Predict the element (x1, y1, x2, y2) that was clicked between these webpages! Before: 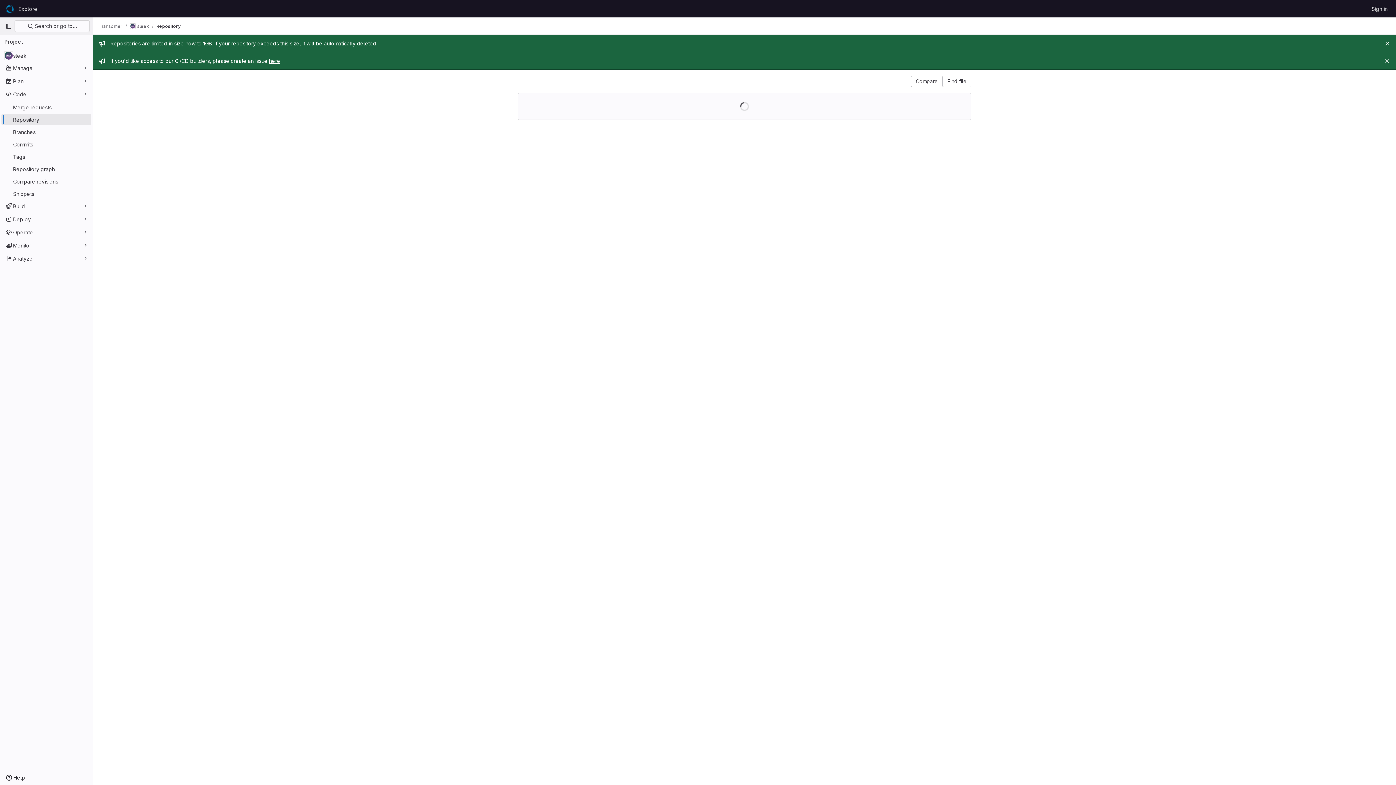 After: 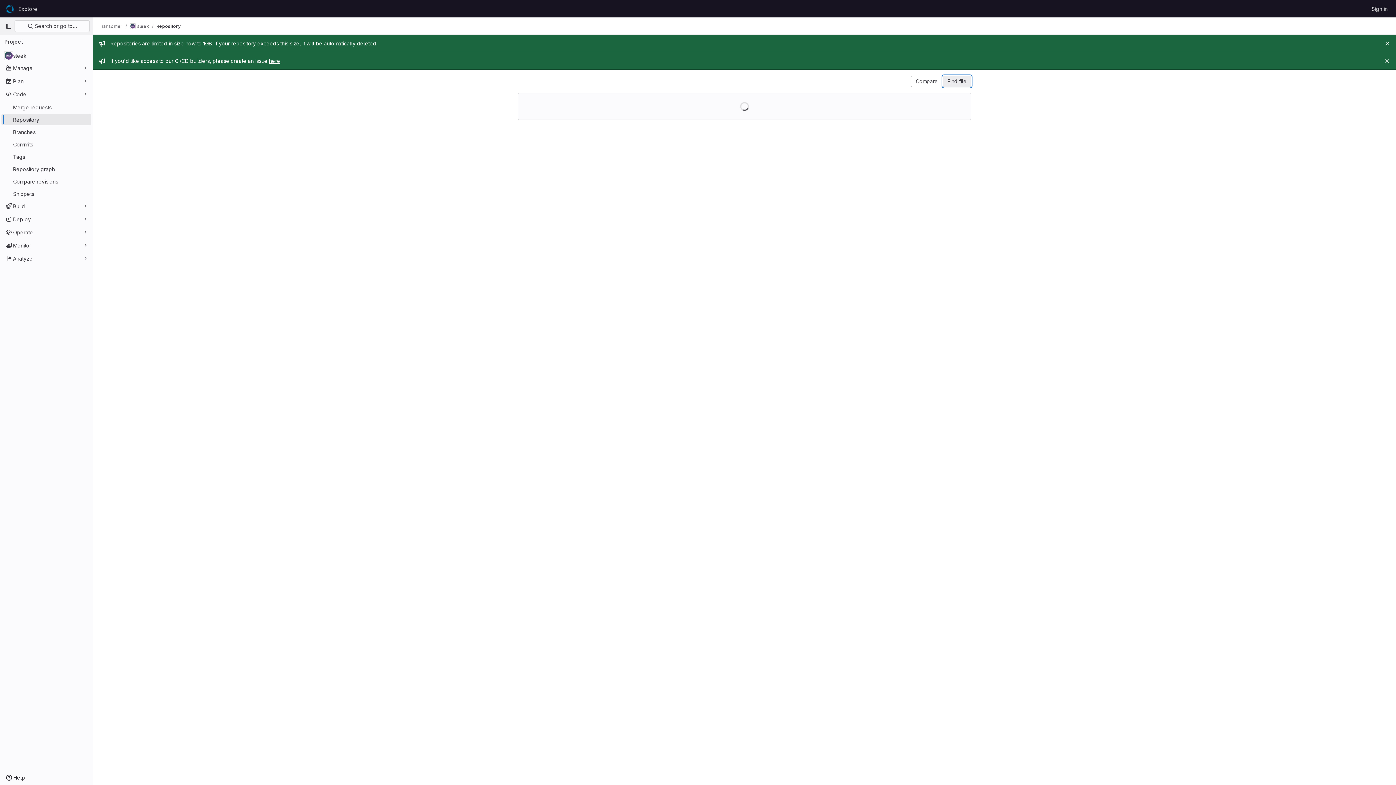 Action: label: Find file bbox: (942, 75, 971, 87)